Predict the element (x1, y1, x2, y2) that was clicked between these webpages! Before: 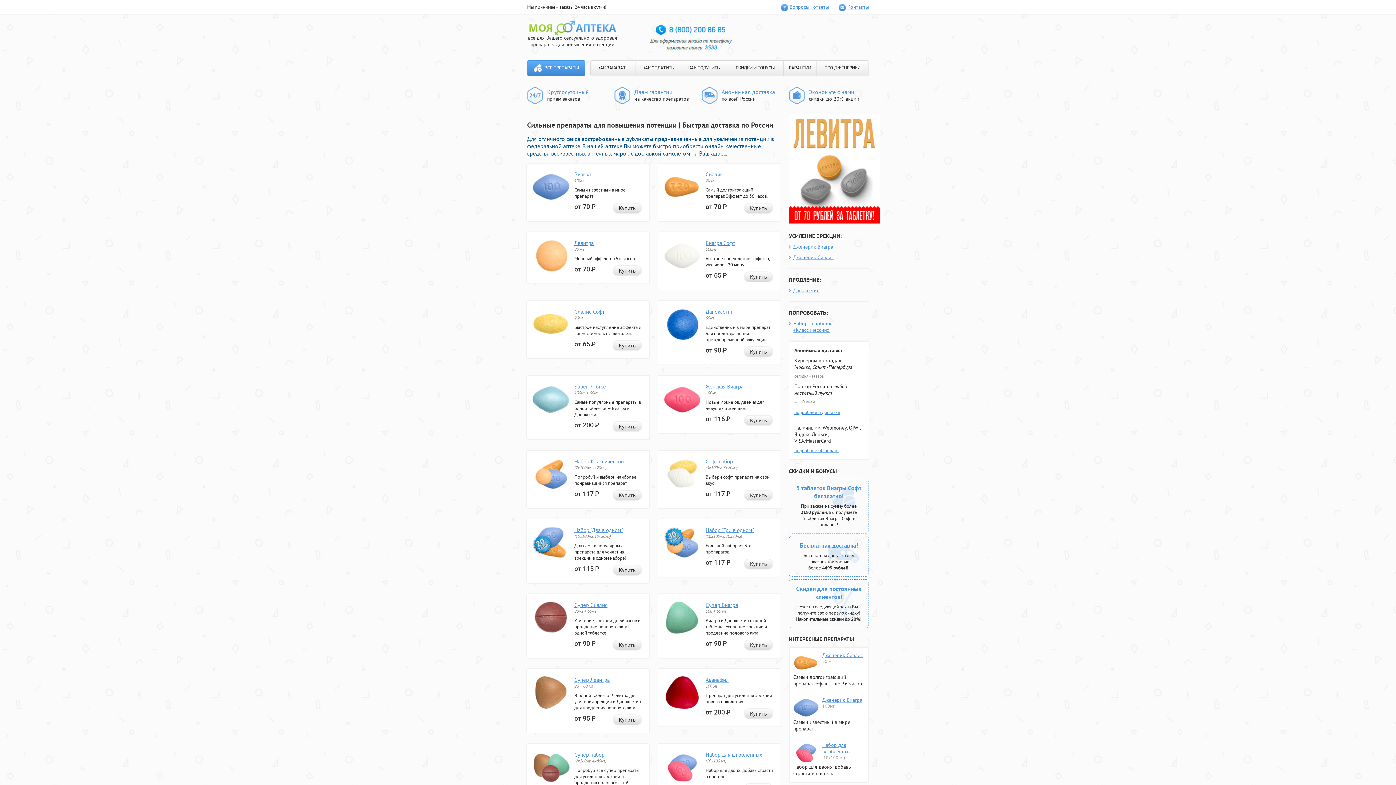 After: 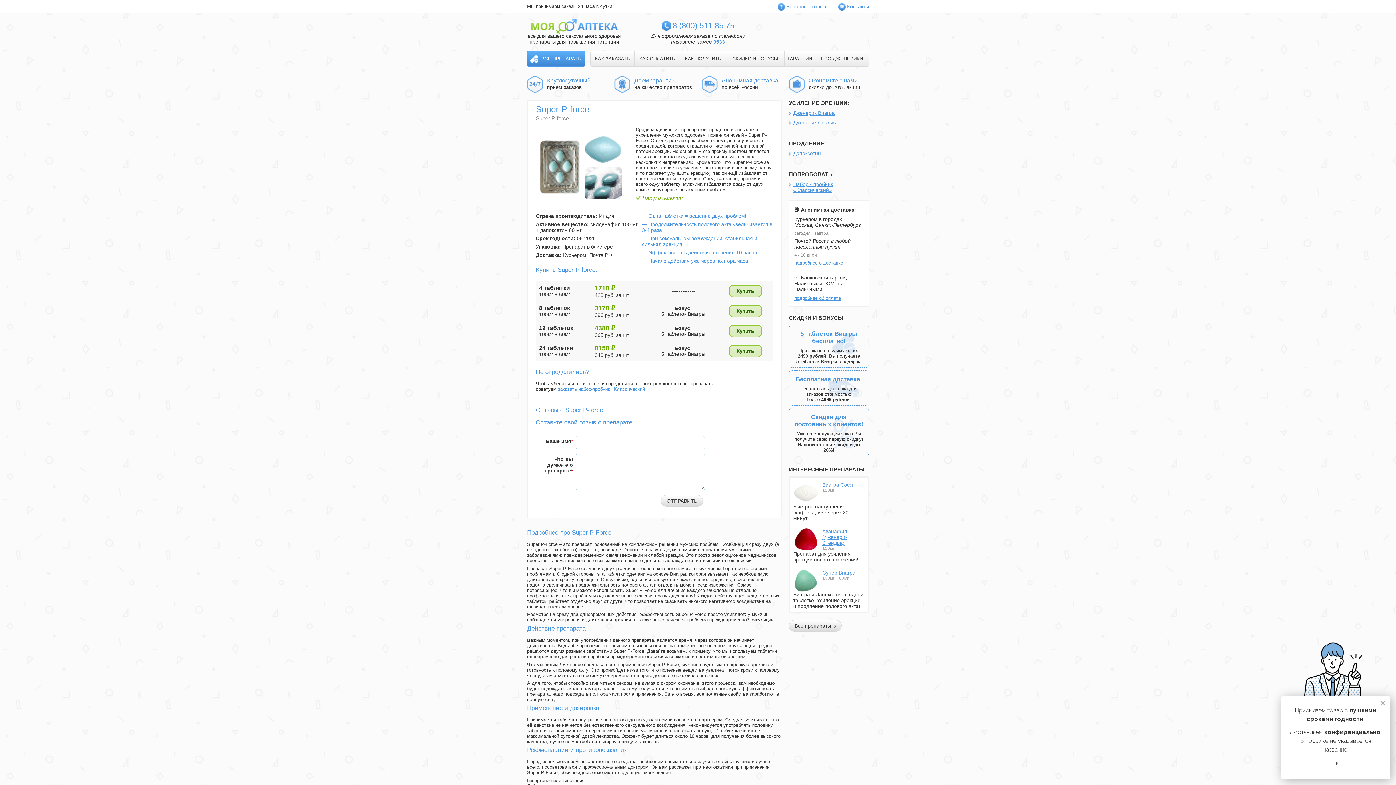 Action: bbox: (532, 411, 569, 417)